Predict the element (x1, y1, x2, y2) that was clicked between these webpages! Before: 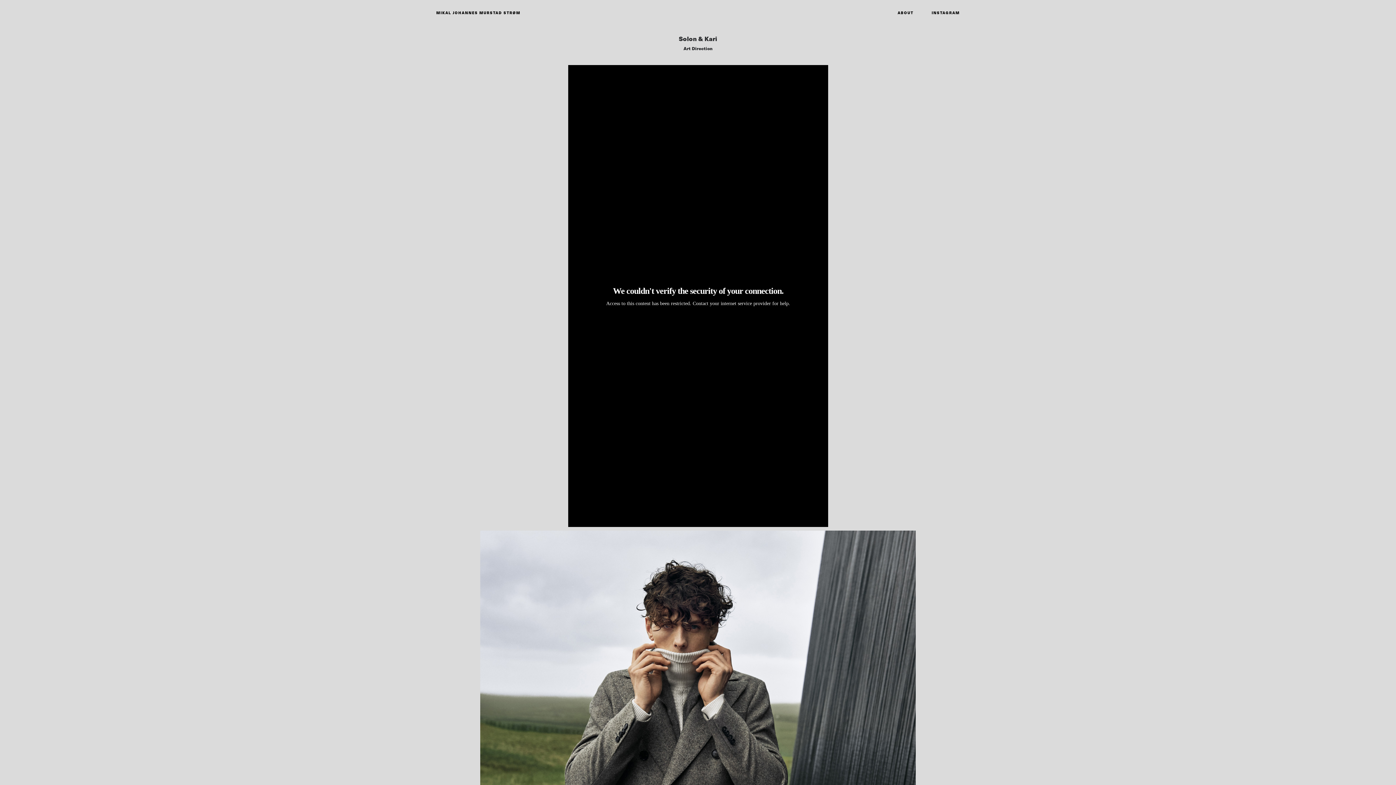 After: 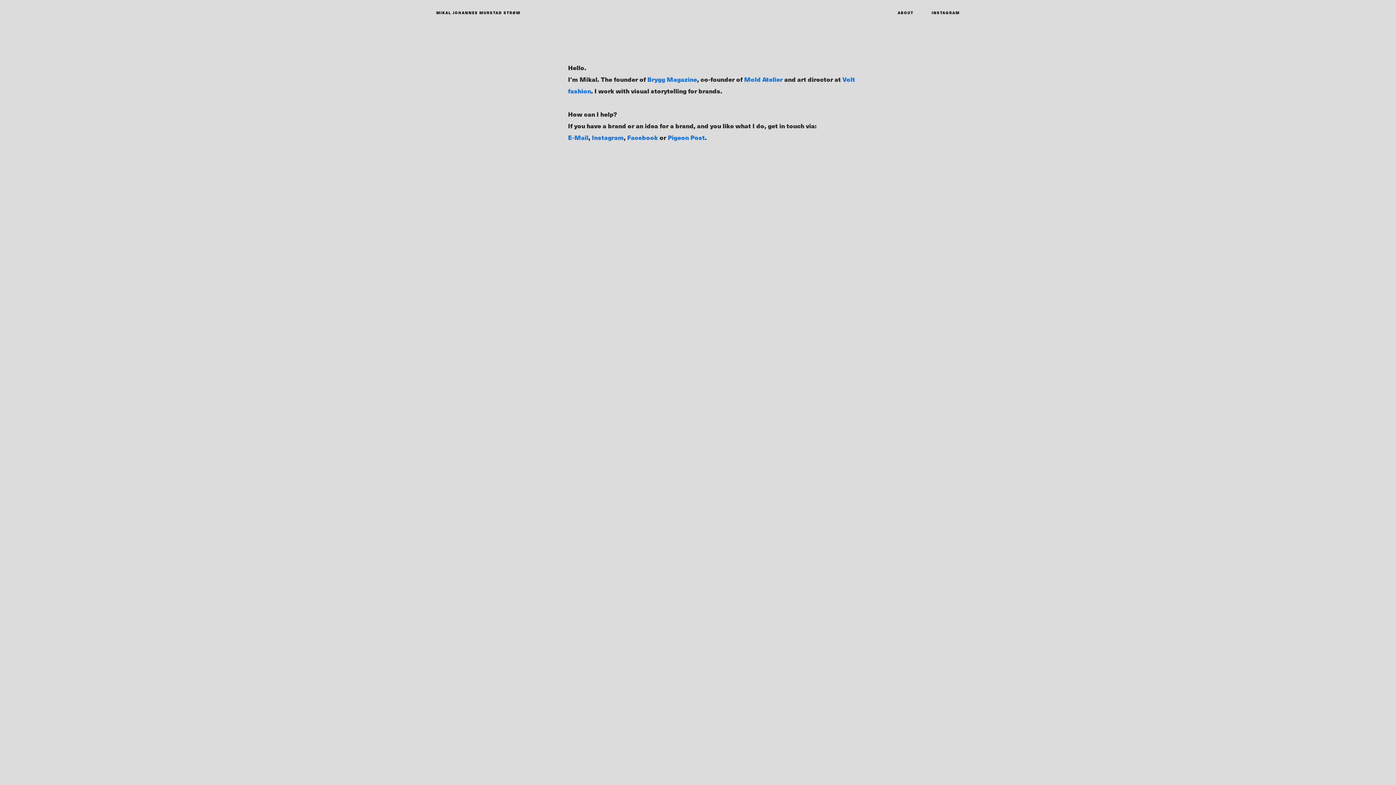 Action: label: ABOUT bbox: (897, 6, 922, 16)